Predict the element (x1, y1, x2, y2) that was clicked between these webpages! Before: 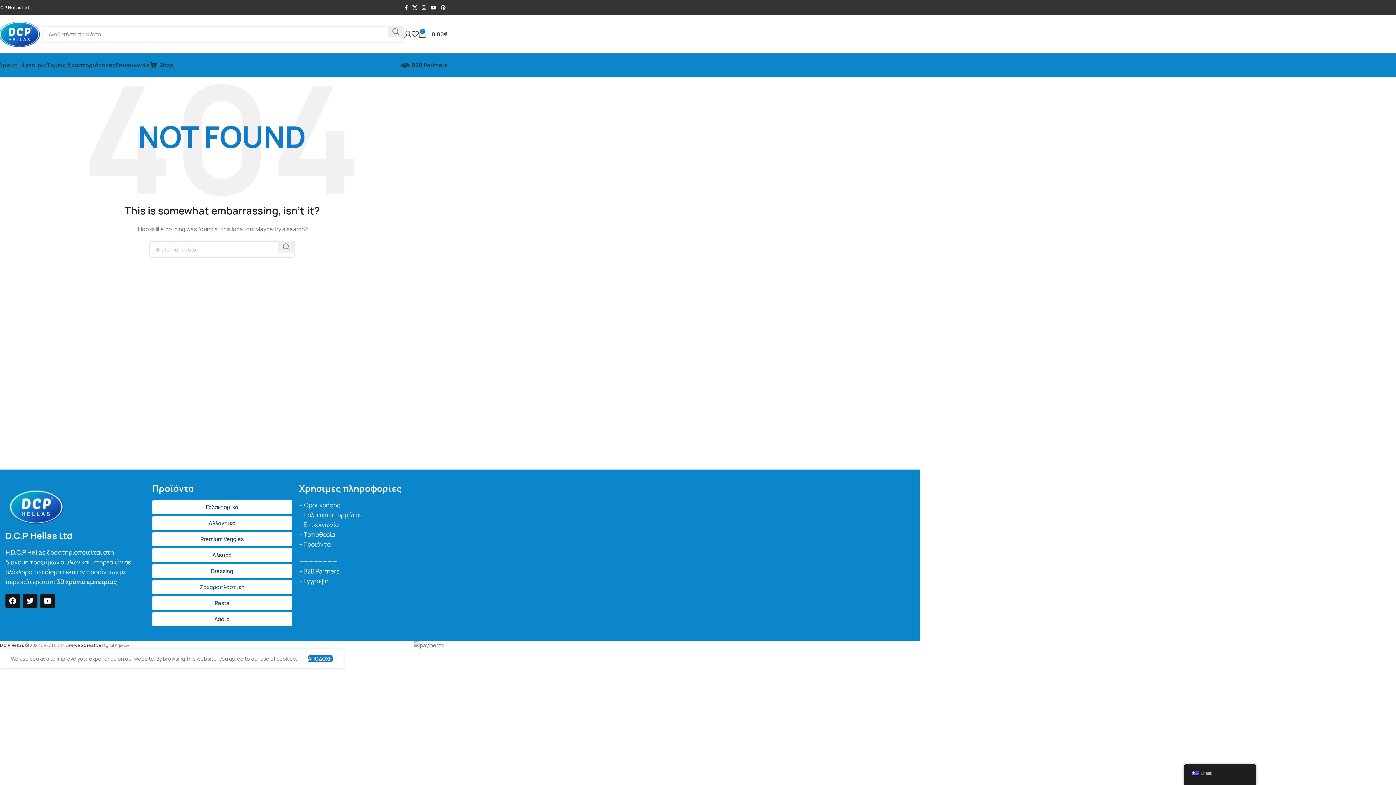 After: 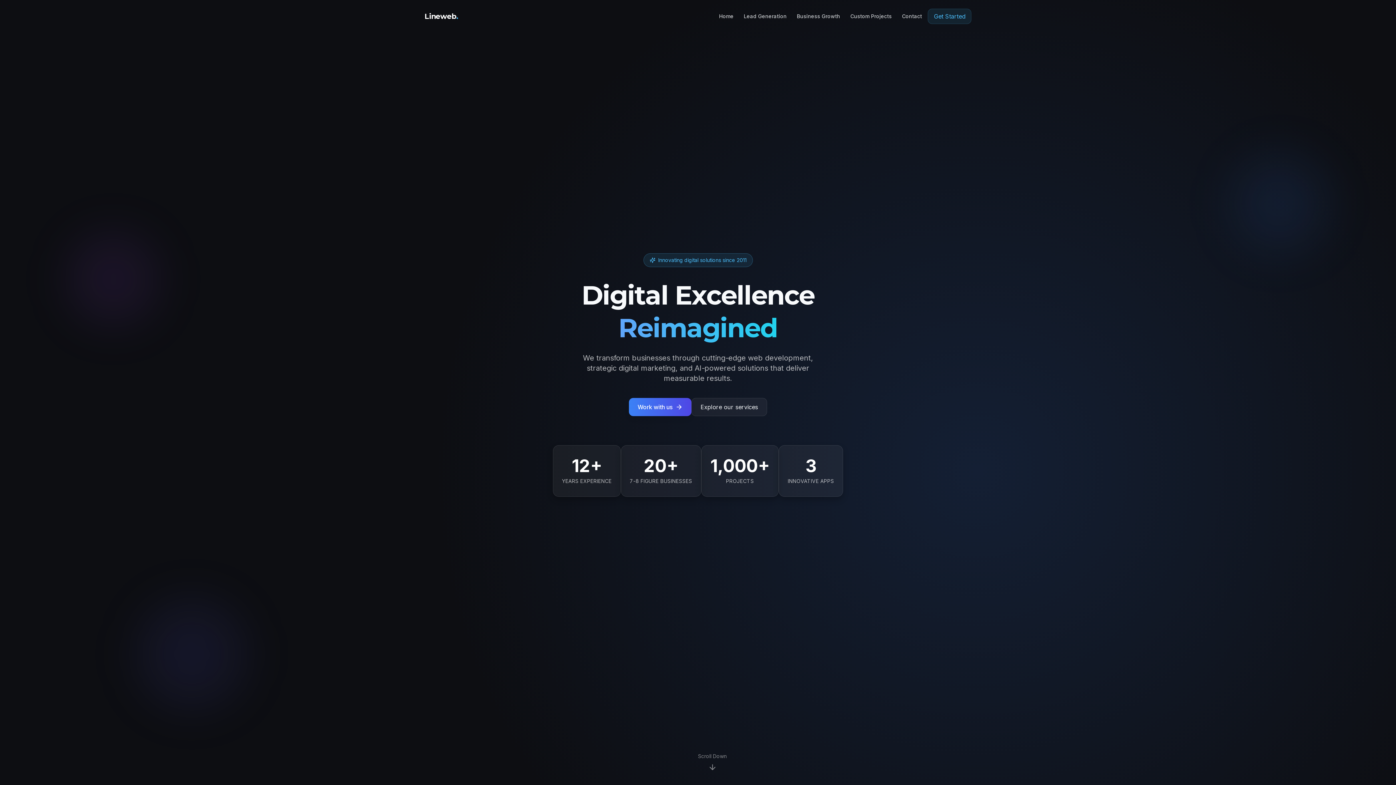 Action: label: Lineweb Creative bbox: (65, 642, 101, 648)